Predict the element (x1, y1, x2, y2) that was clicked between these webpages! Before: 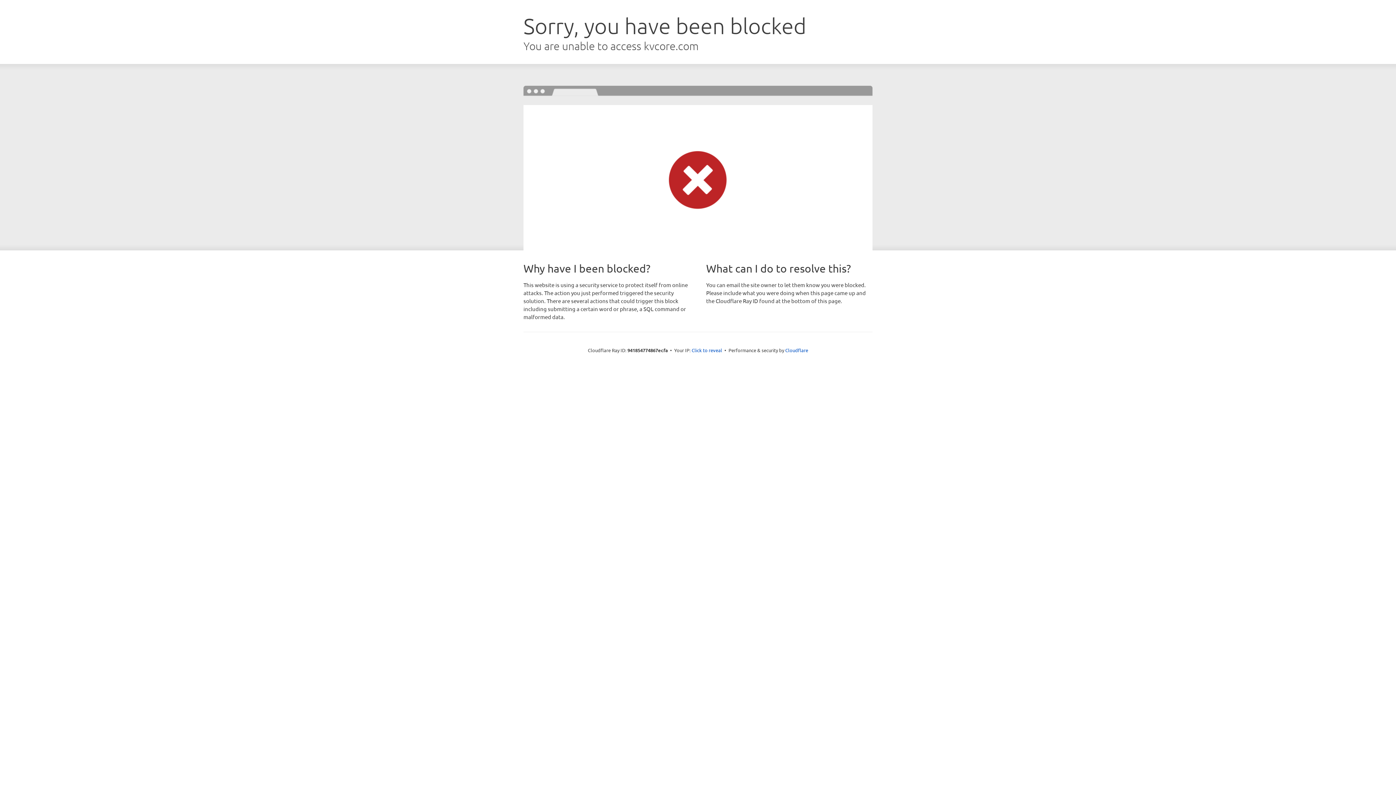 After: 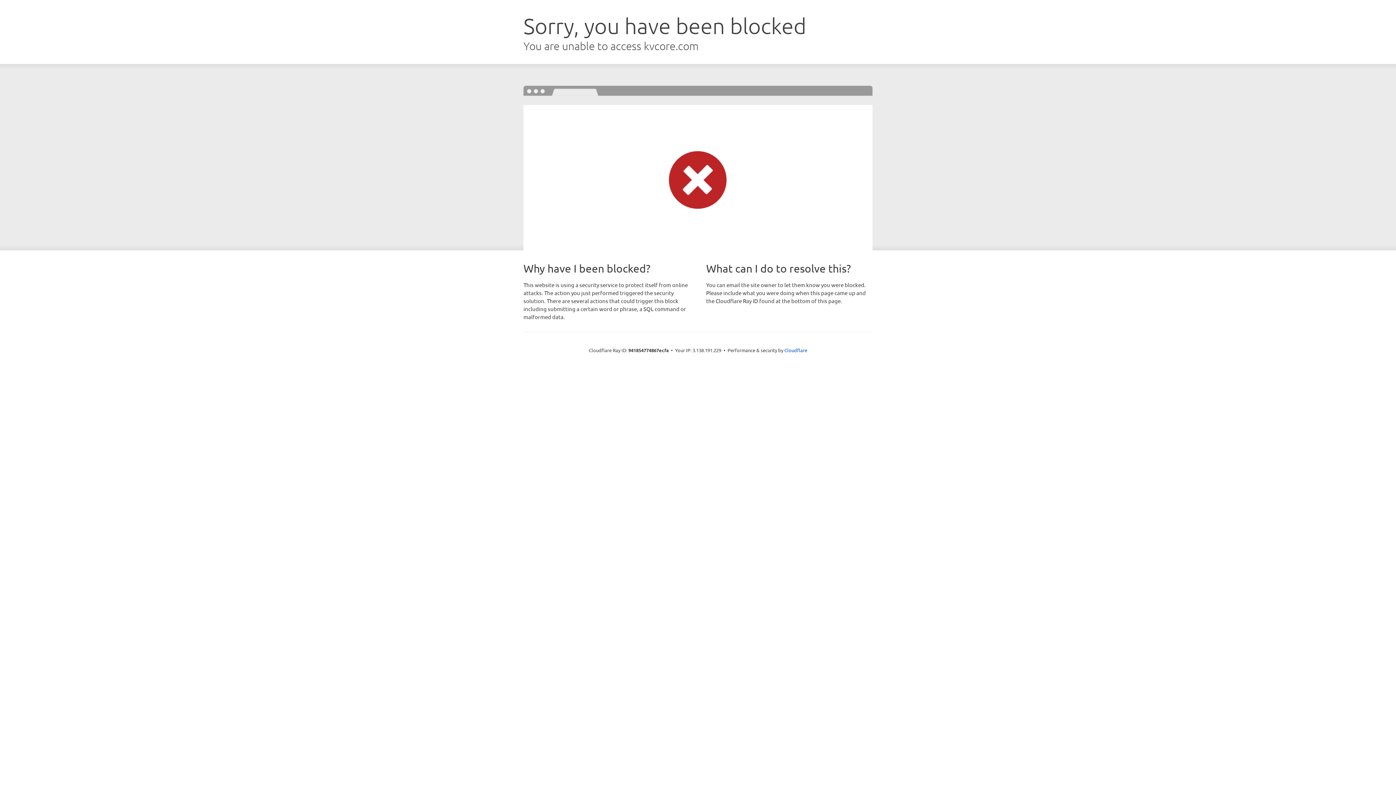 Action: bbox: (691, 346, 722, 353) label: Click to reveal